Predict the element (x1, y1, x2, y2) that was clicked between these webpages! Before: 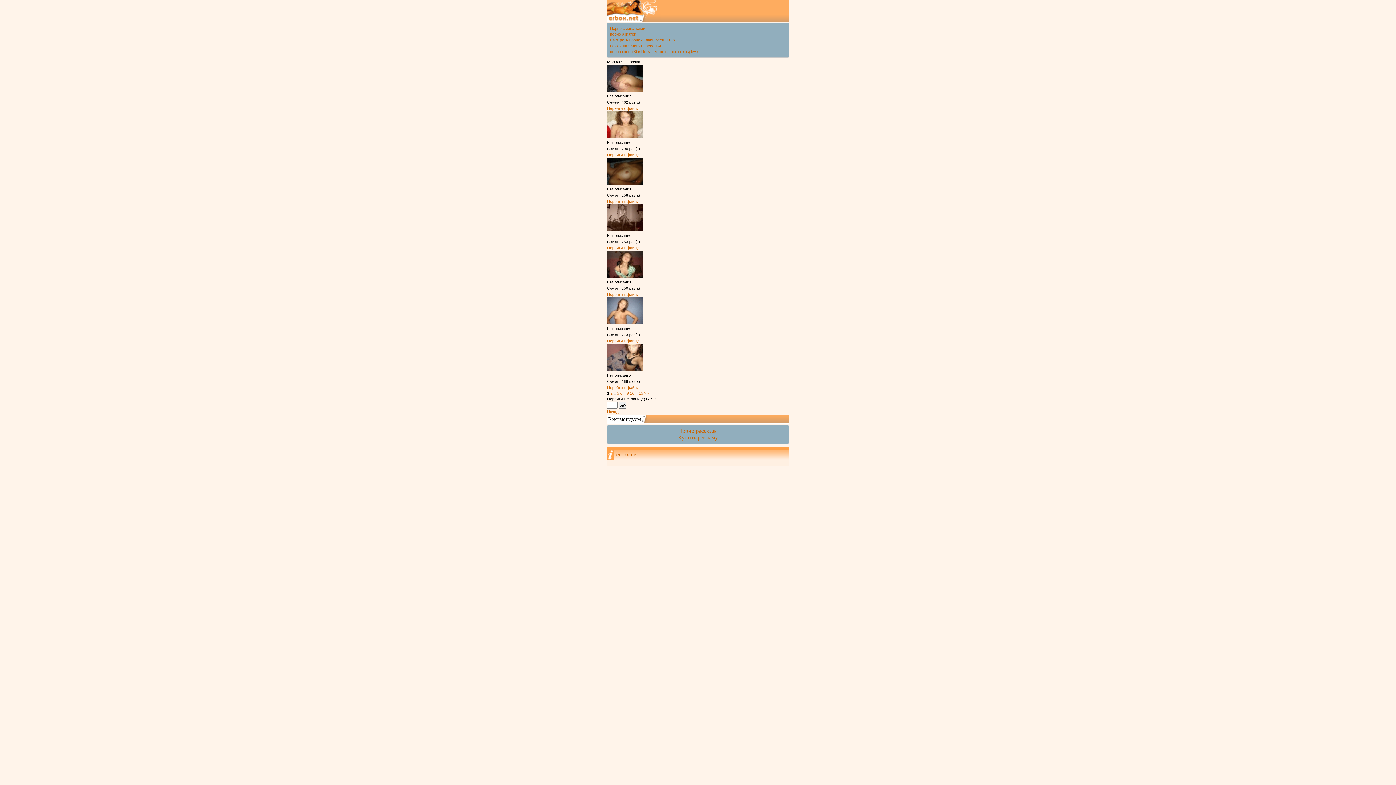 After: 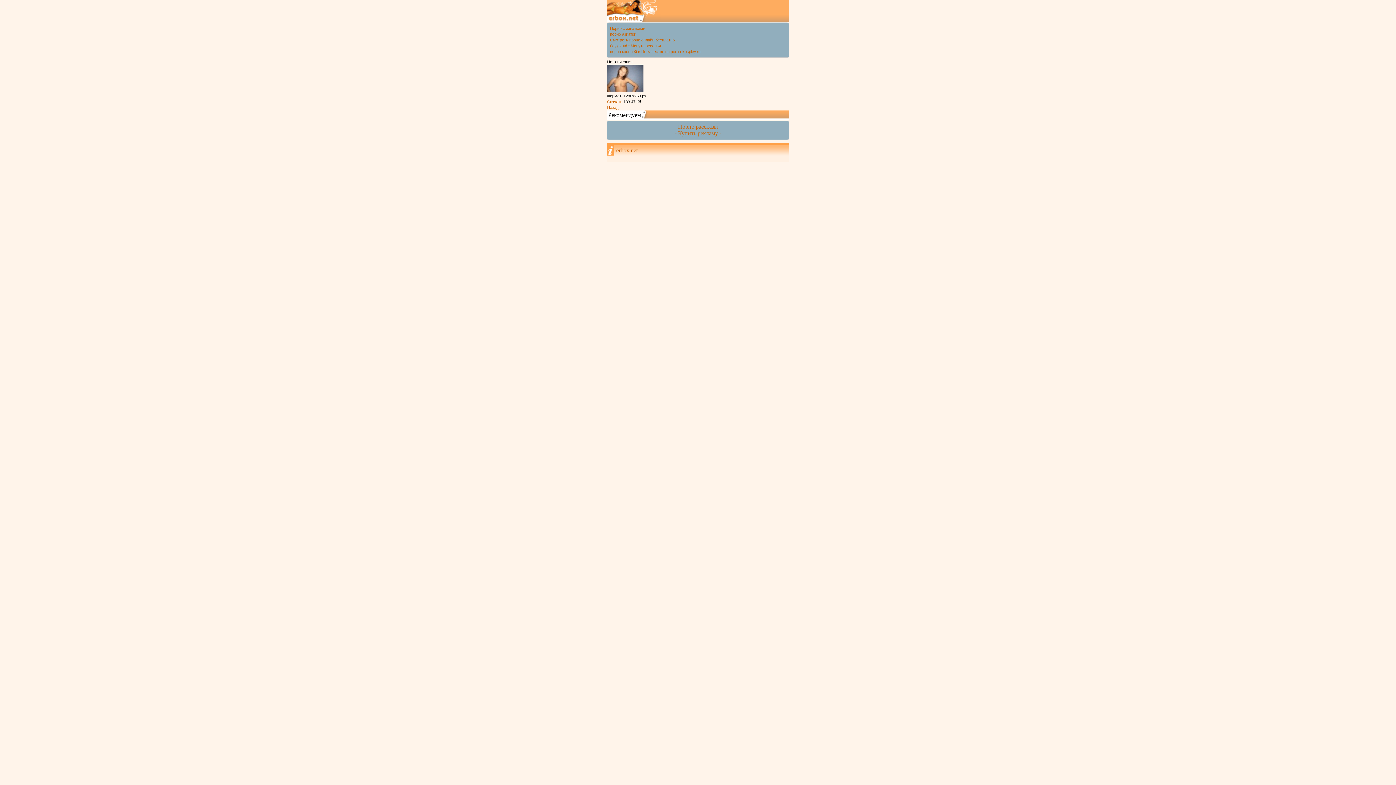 Action: label: Перейти к файлу bbox: (607, 338, 638, 343)